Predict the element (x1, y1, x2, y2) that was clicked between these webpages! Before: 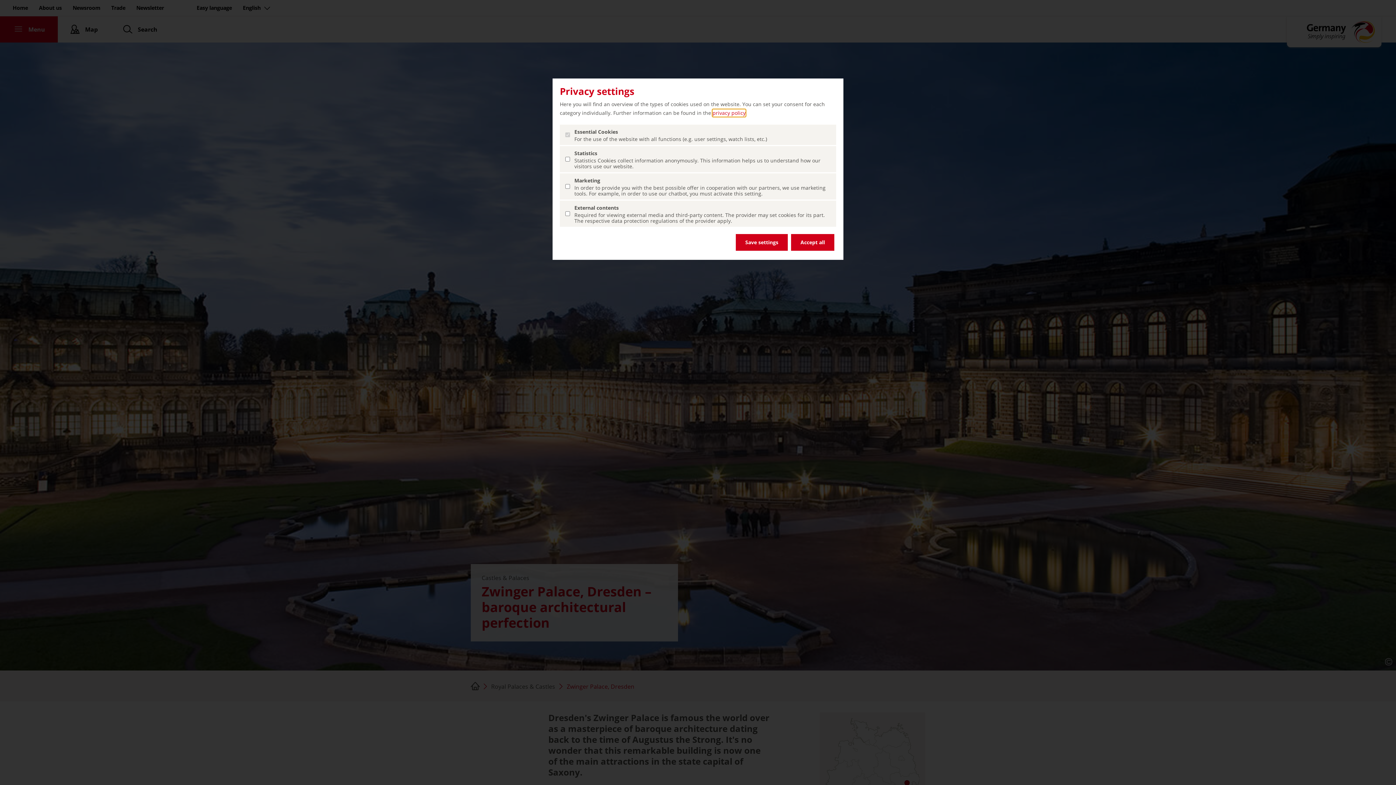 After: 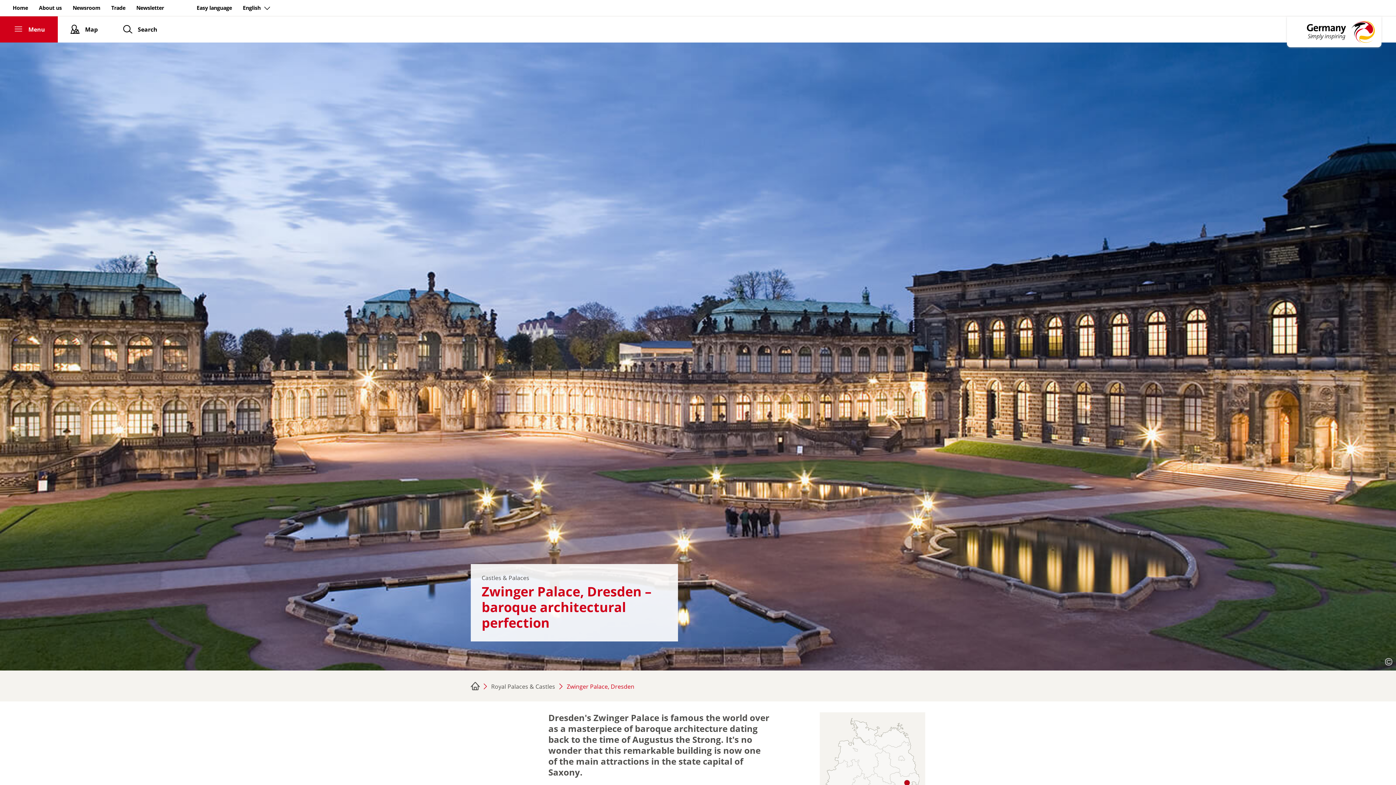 Action: label: Save settings bbox: (736, 234, 788, 250)